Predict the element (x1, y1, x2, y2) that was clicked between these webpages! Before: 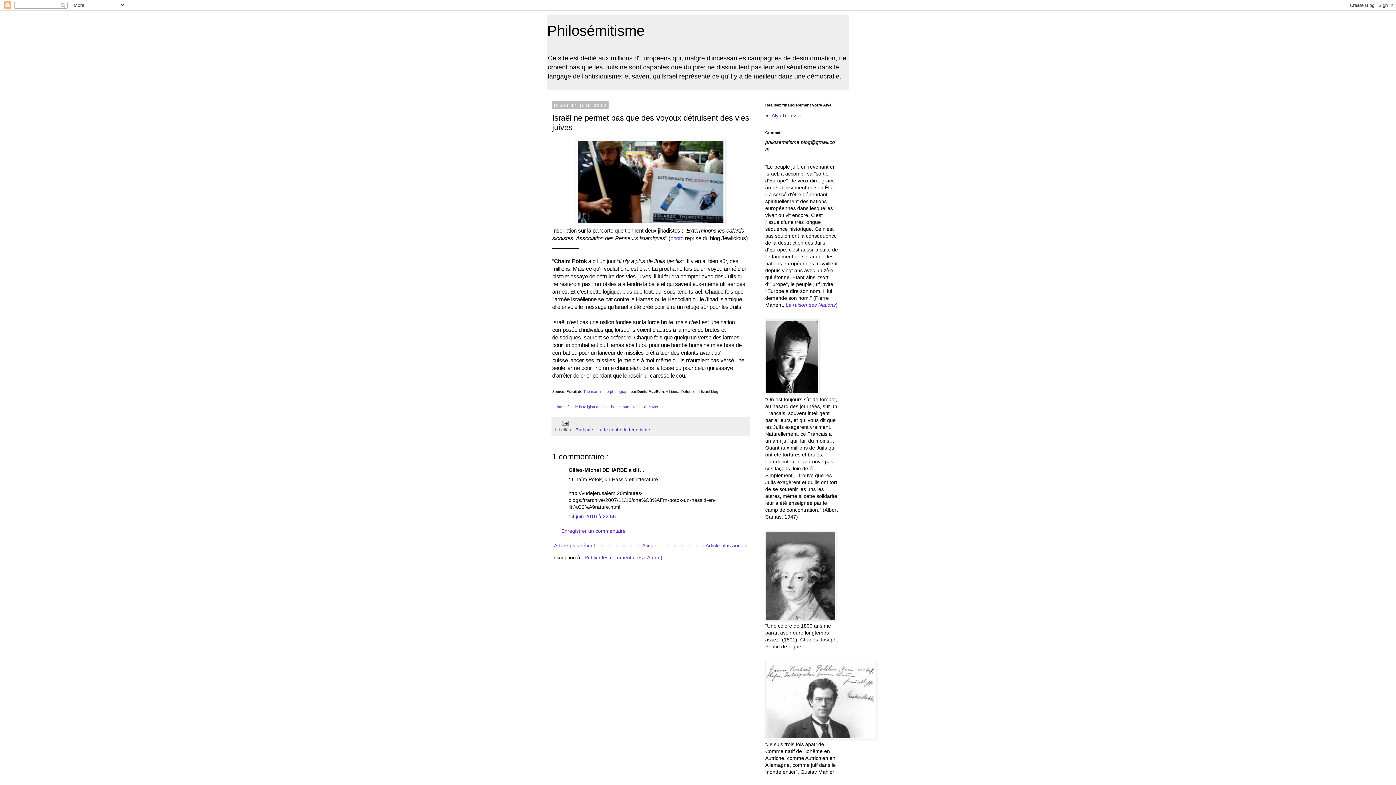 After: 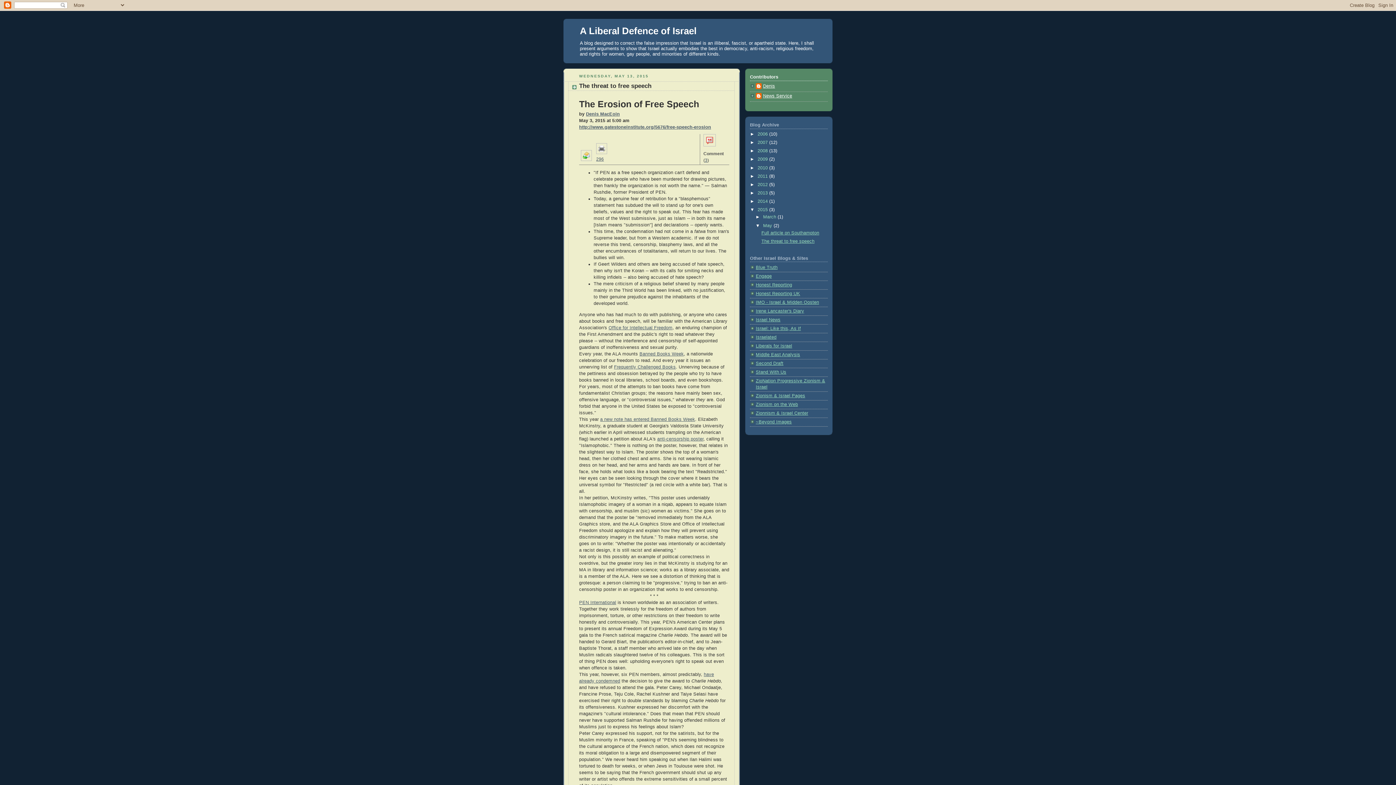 Action: bbox: (583, 388, 629, 394) label: The man in the photograph